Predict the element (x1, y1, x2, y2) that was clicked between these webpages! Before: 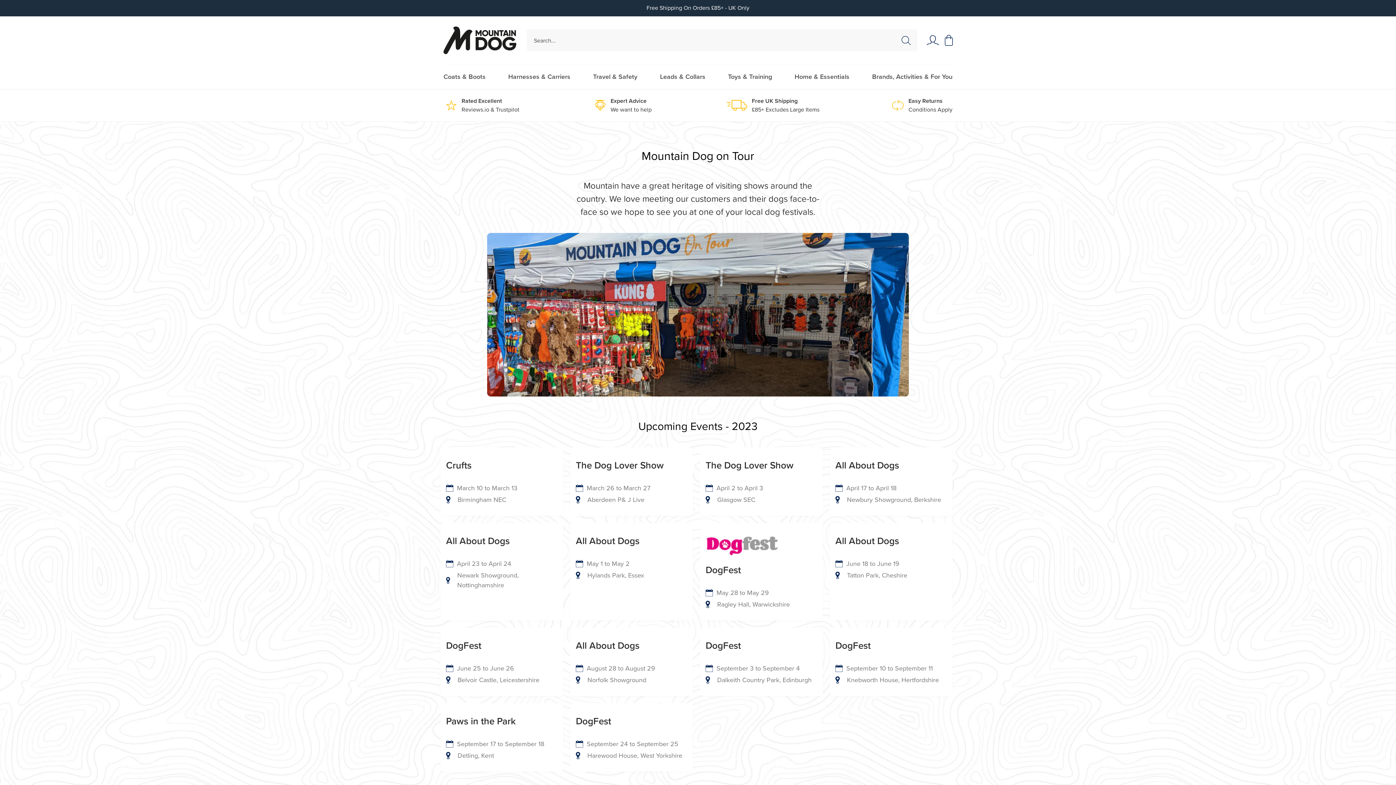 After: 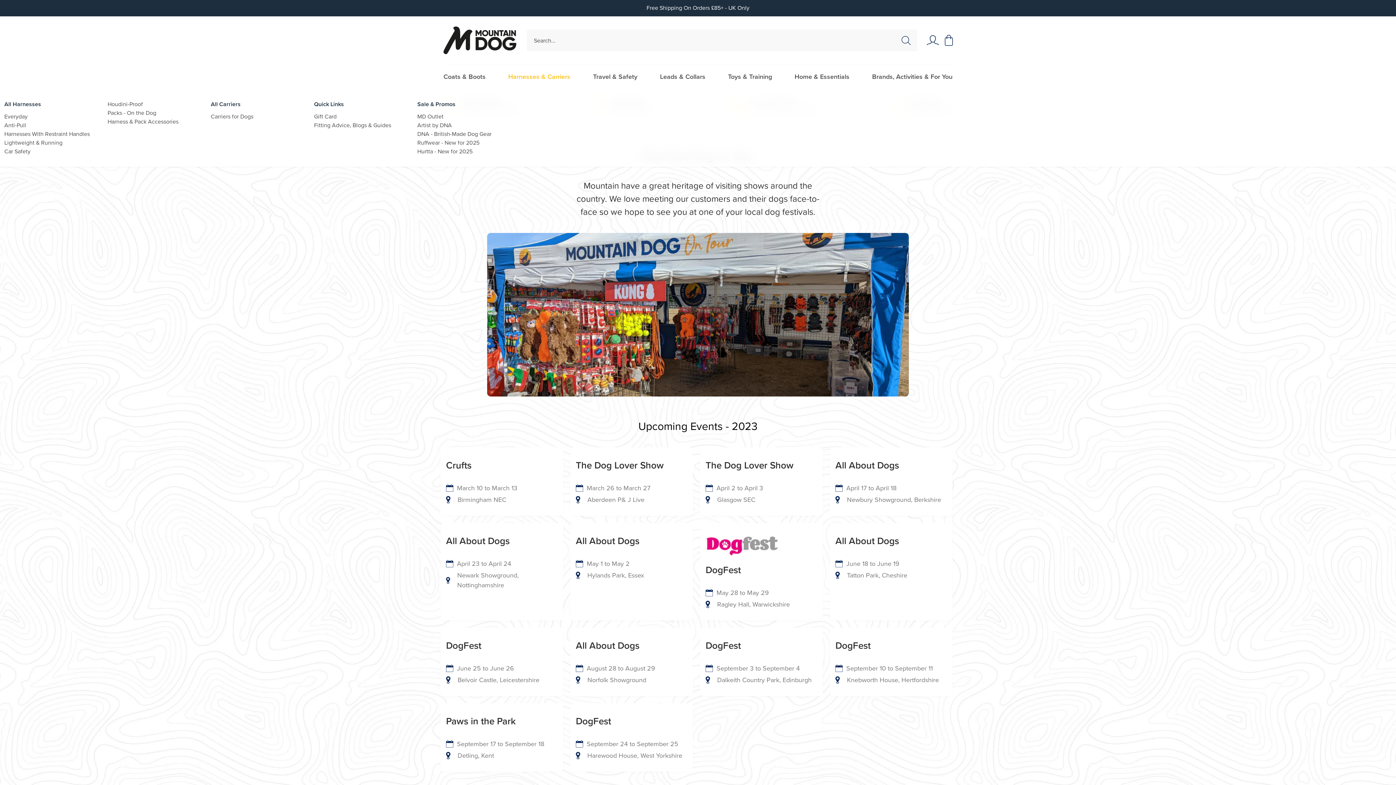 Action: bbox: (508, 64, 570, 89) label: Harnesses & Carriers